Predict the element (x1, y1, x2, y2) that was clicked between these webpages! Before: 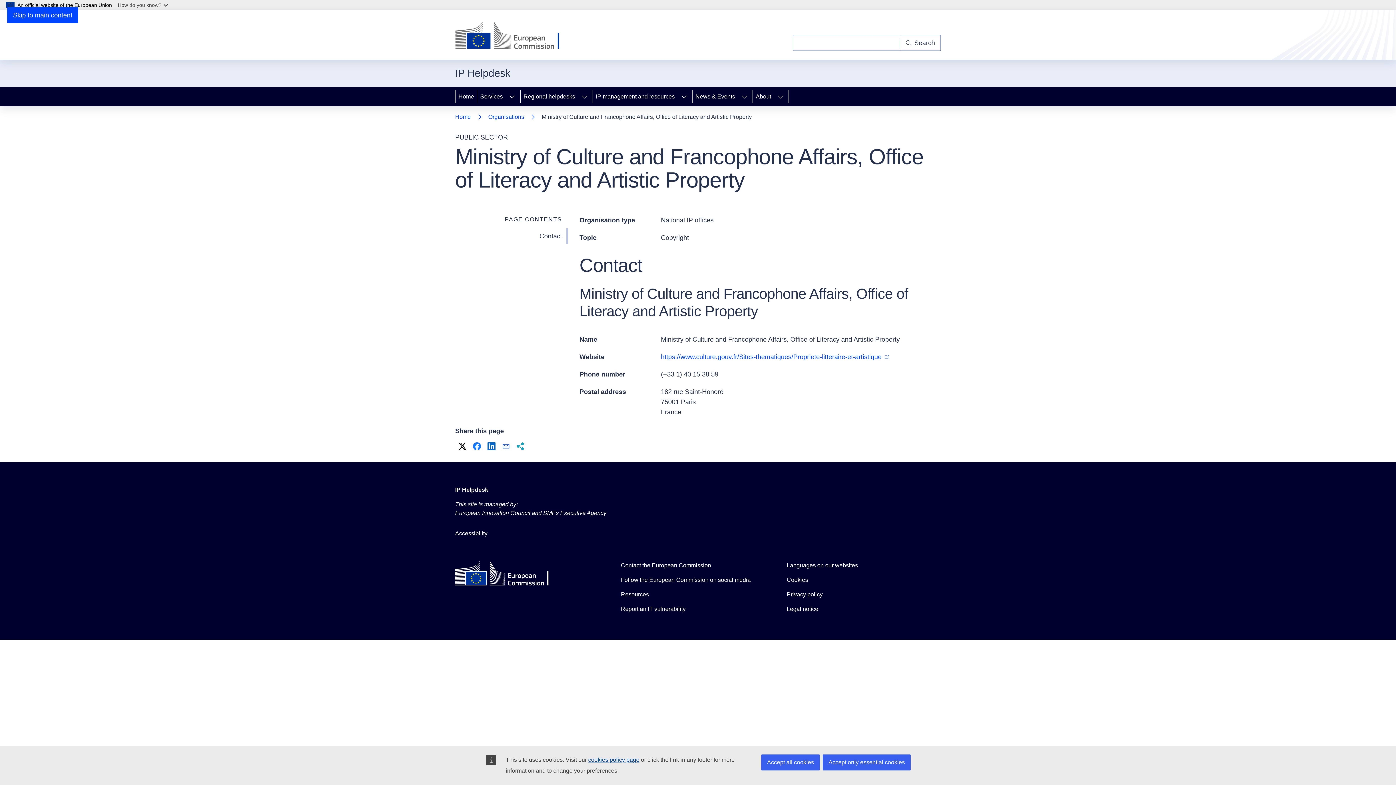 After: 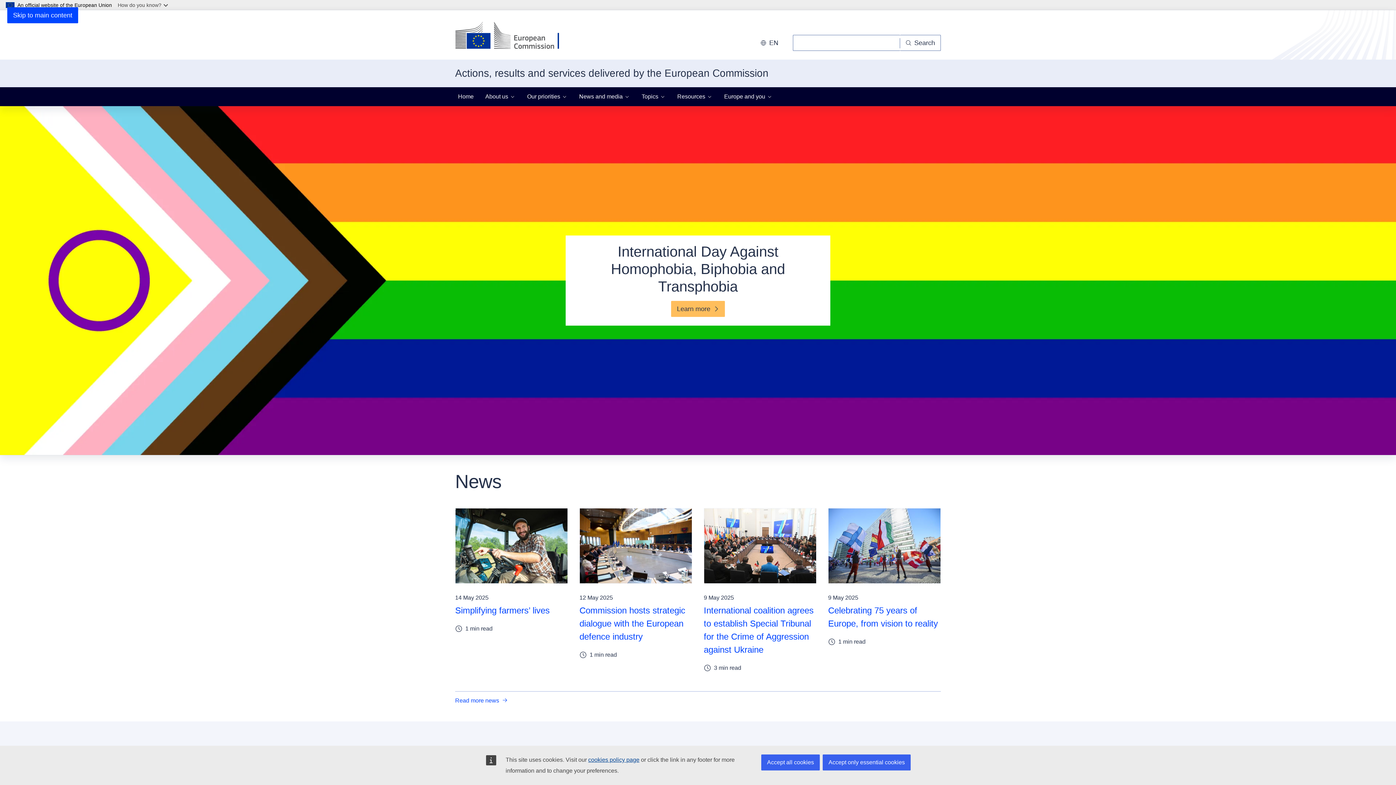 Action: bbox: (455, 561, 560, 590)